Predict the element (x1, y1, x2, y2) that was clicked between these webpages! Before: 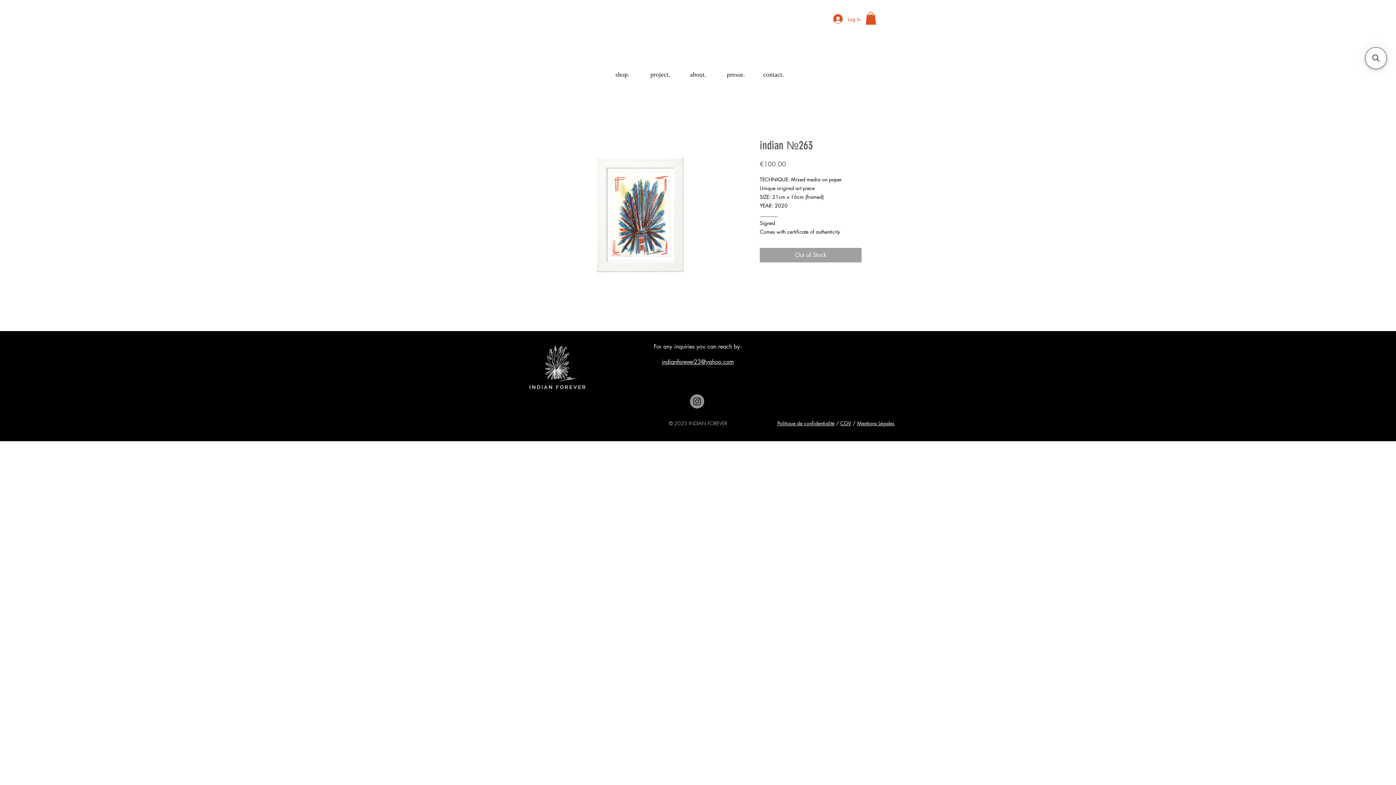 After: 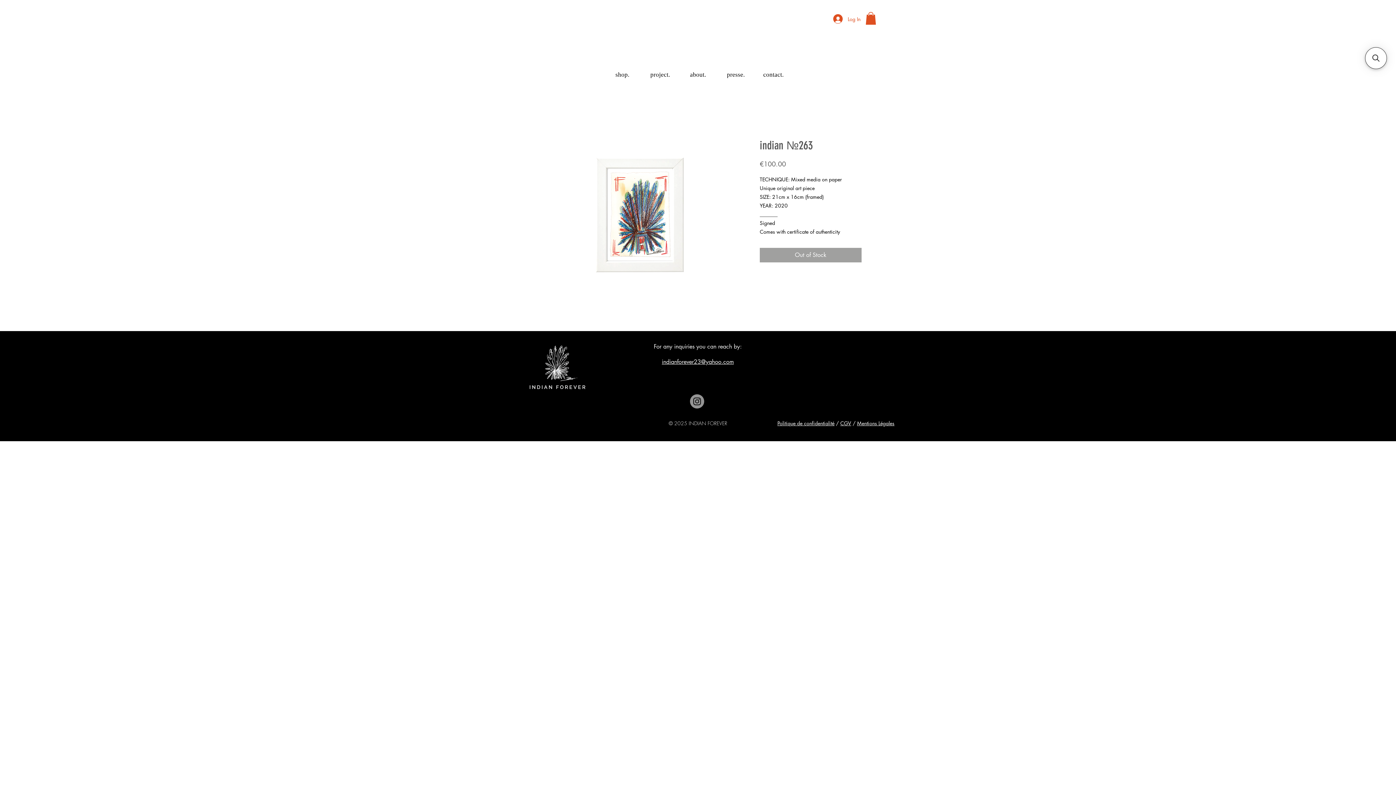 Action: bbox: (662, 358, 734, 365) label: indianforever23@yahoo.com